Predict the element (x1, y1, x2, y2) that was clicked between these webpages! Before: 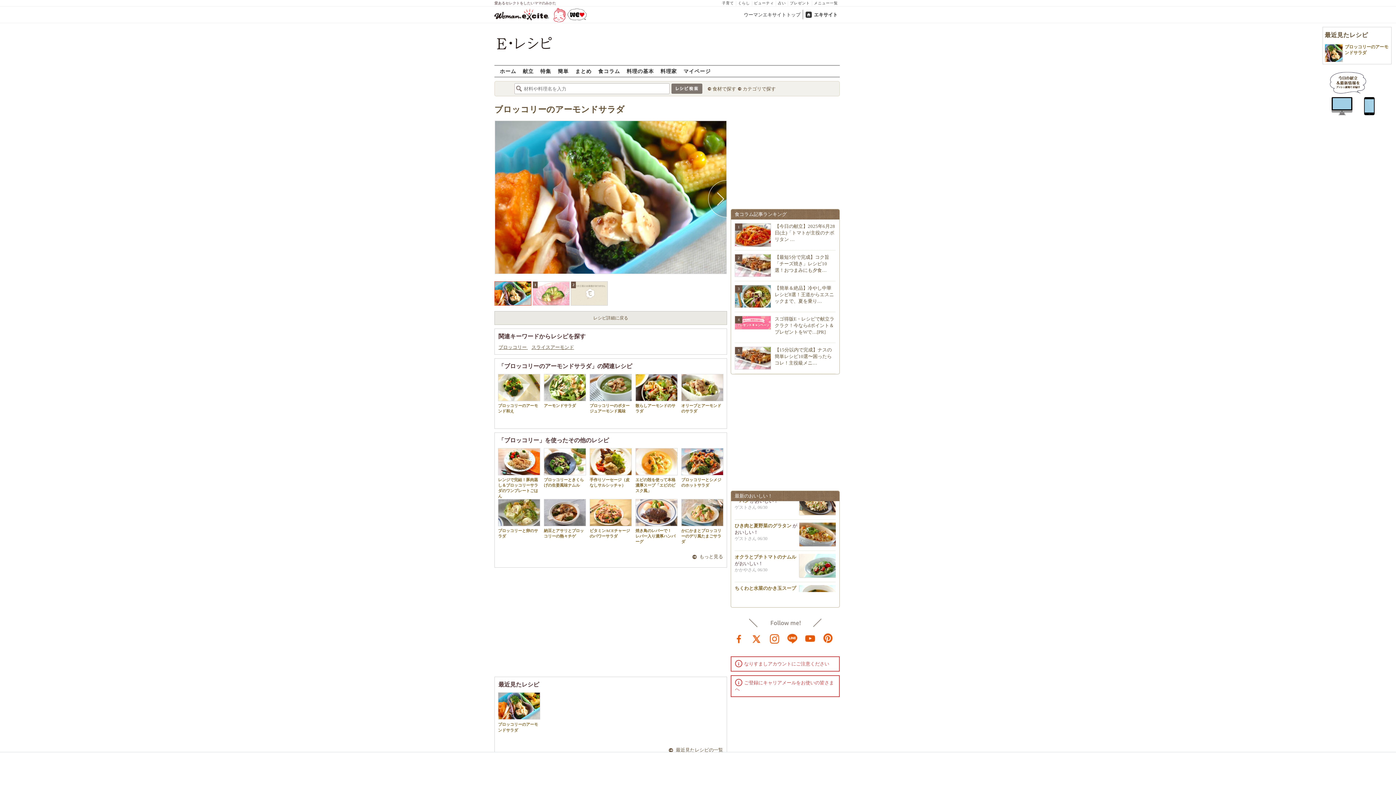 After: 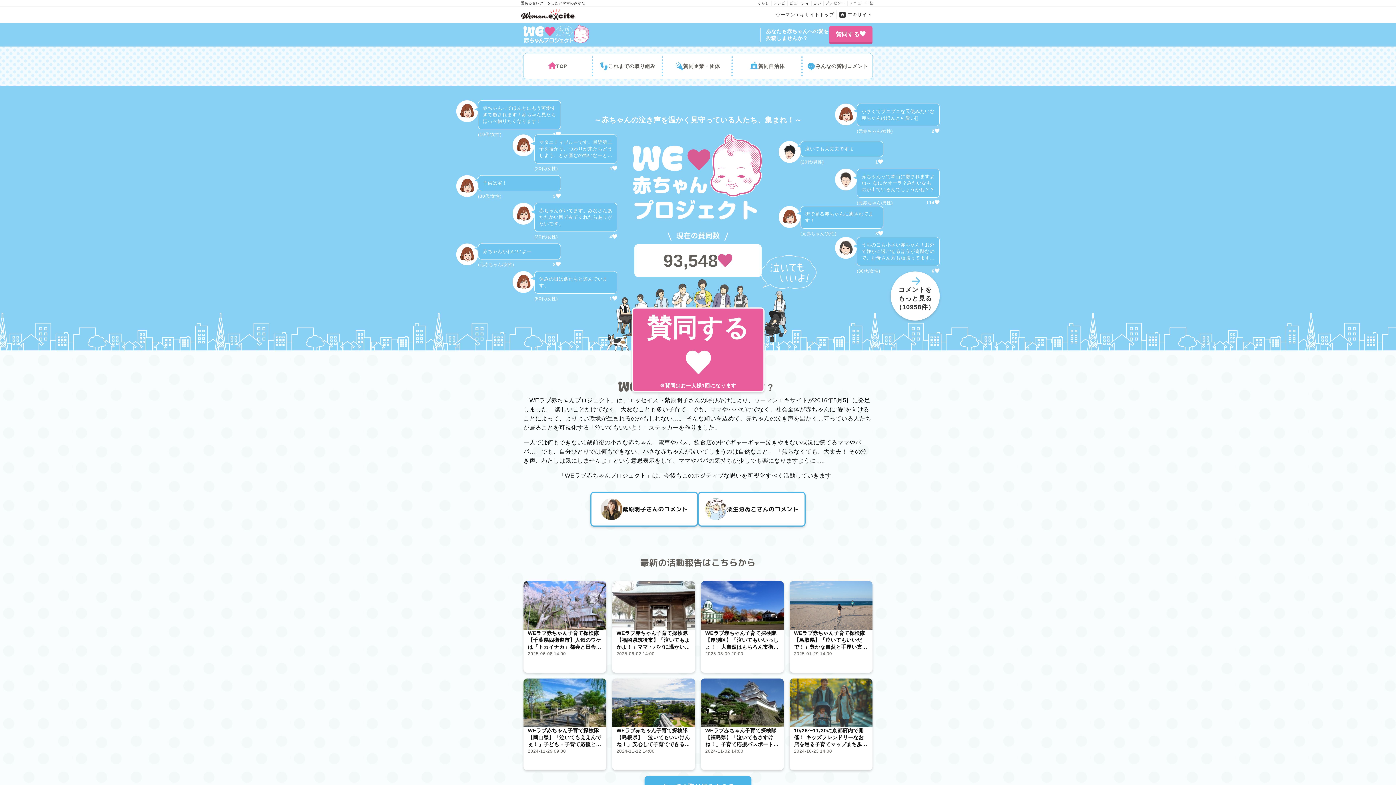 Action: bbox: (552, 7, 587, 22)